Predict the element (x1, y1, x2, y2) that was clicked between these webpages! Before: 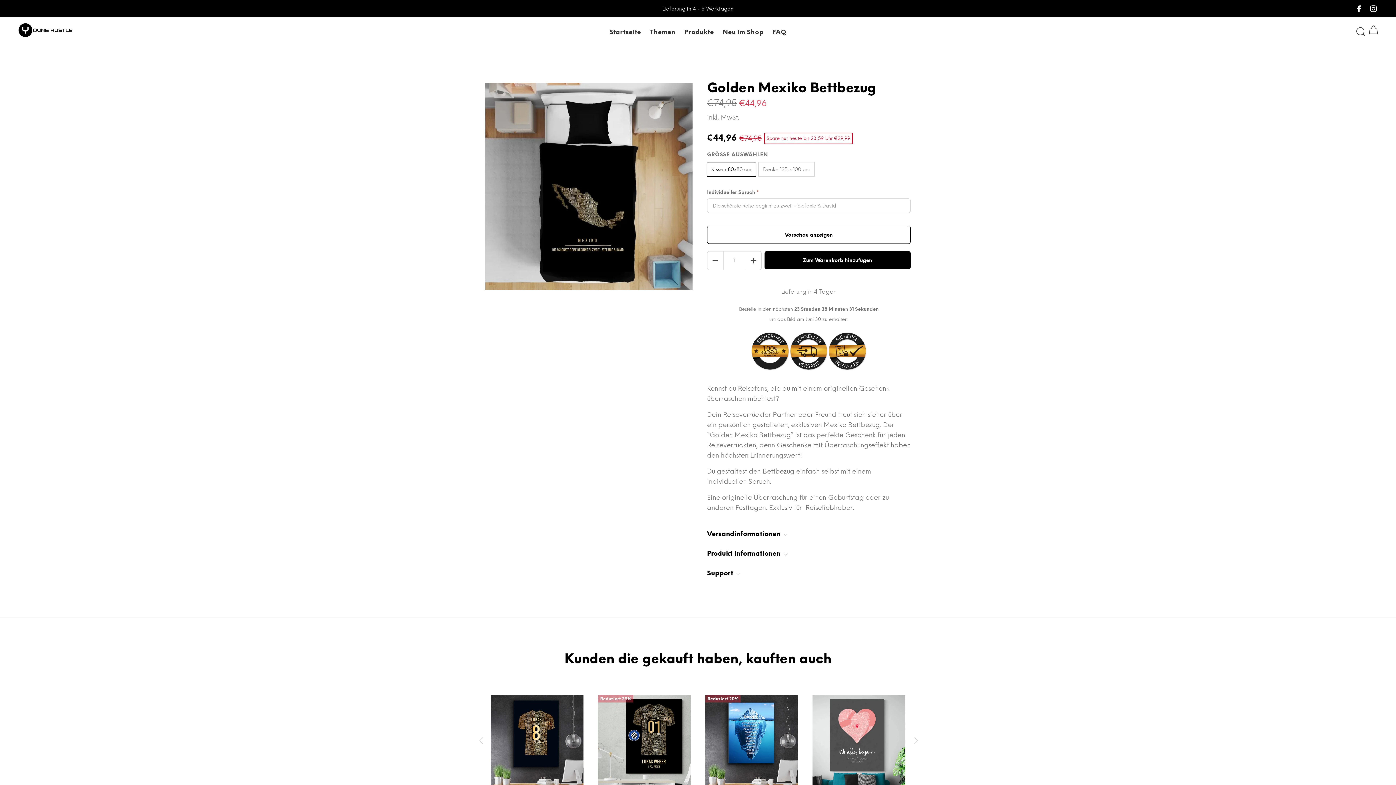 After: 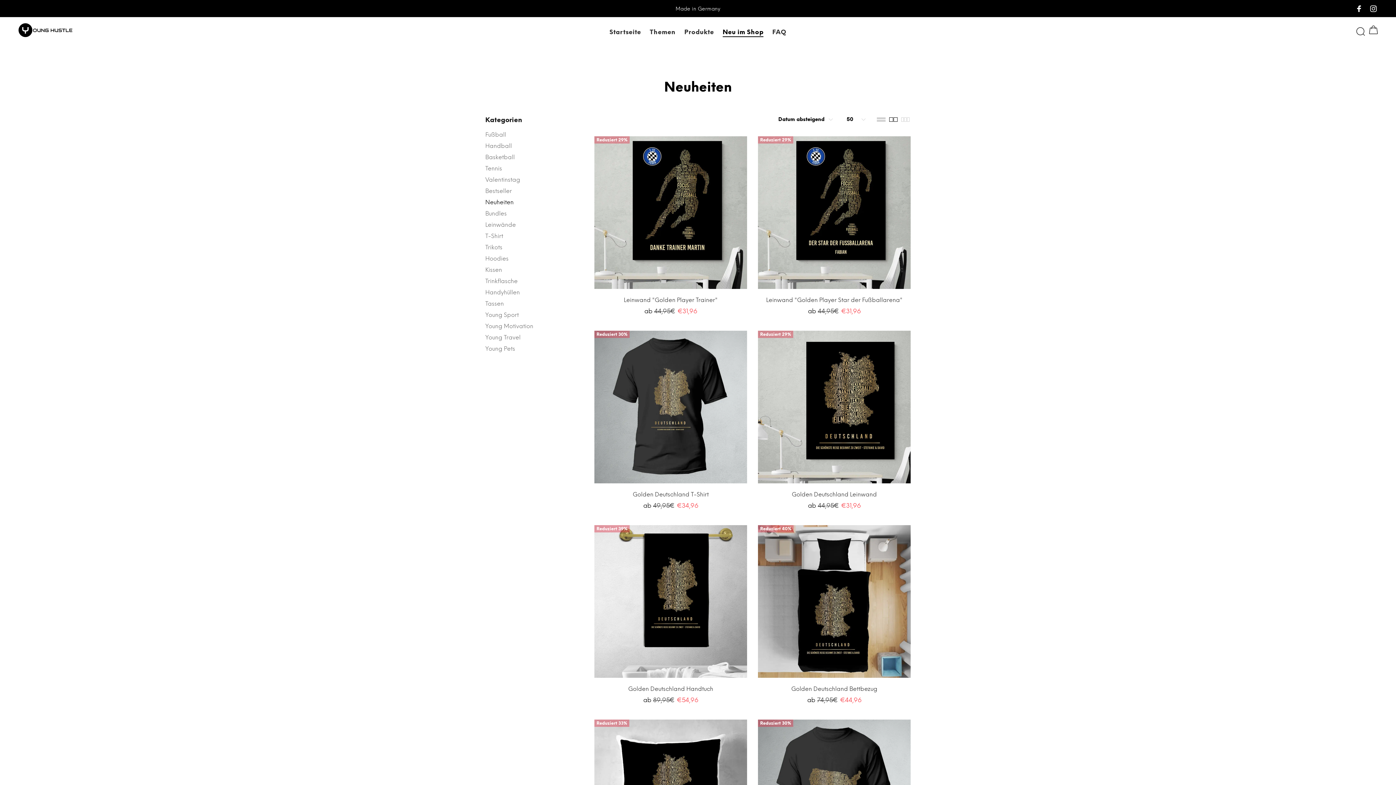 Action: label: Neu im Shop bbox: (718, 16, 768, 47)